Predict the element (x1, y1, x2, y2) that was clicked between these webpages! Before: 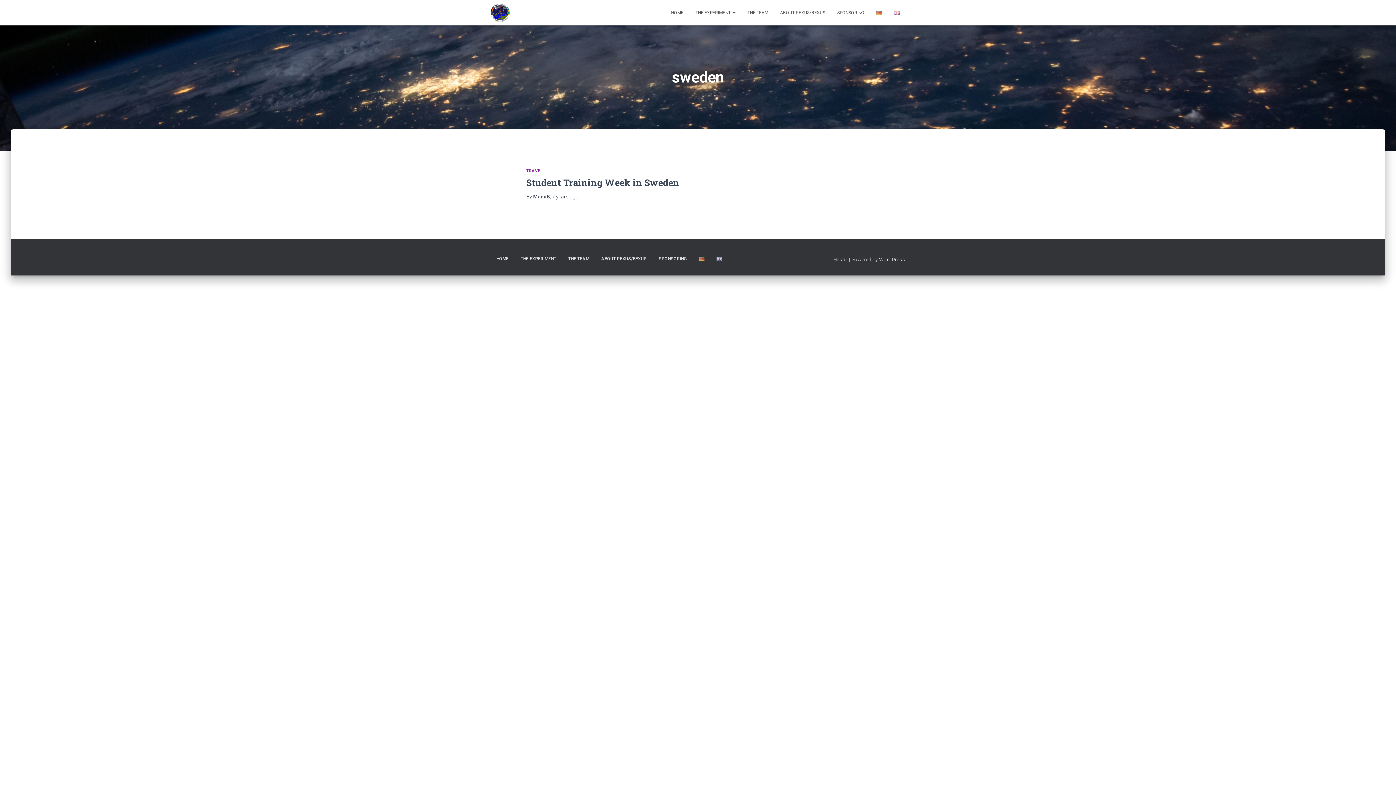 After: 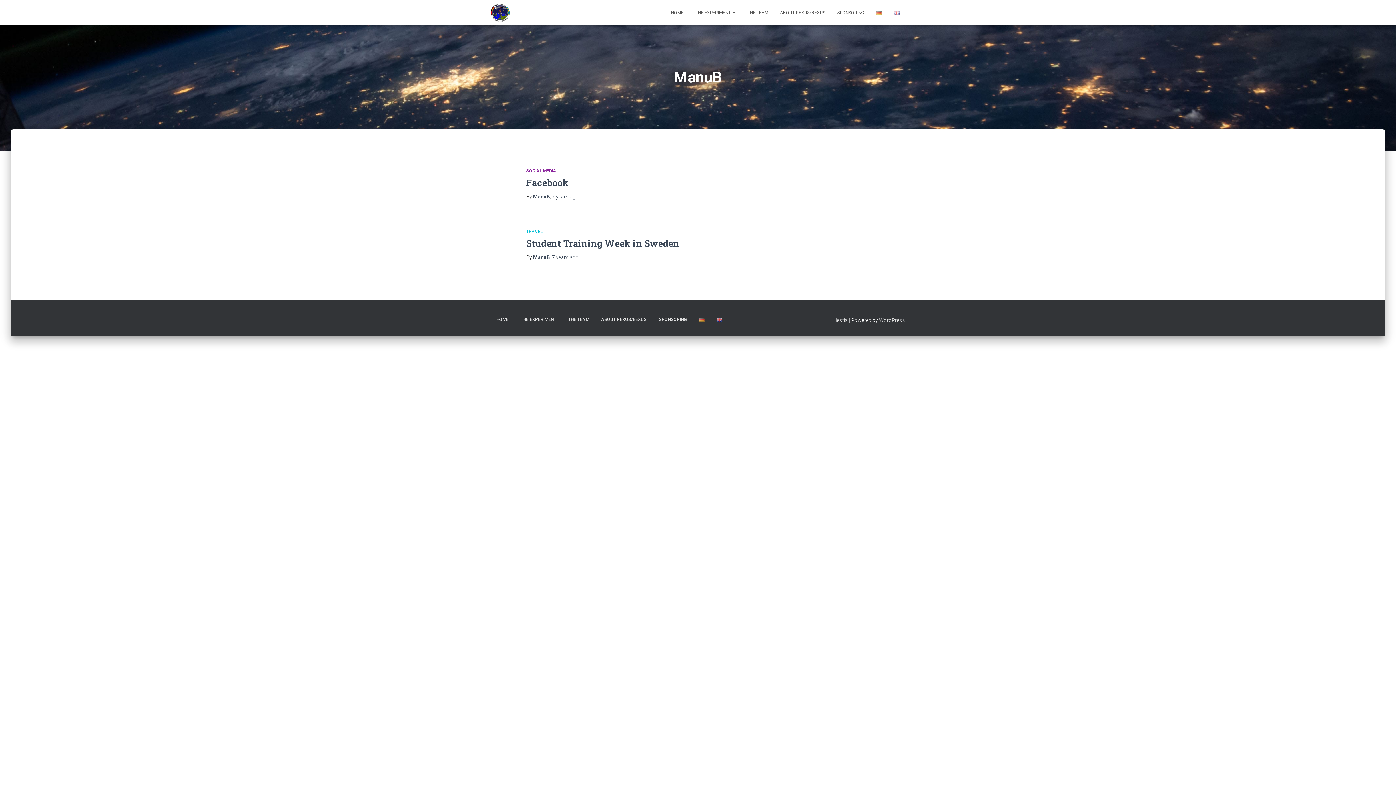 Action: label: ManuB bbox: (533, 193, 550, 199)